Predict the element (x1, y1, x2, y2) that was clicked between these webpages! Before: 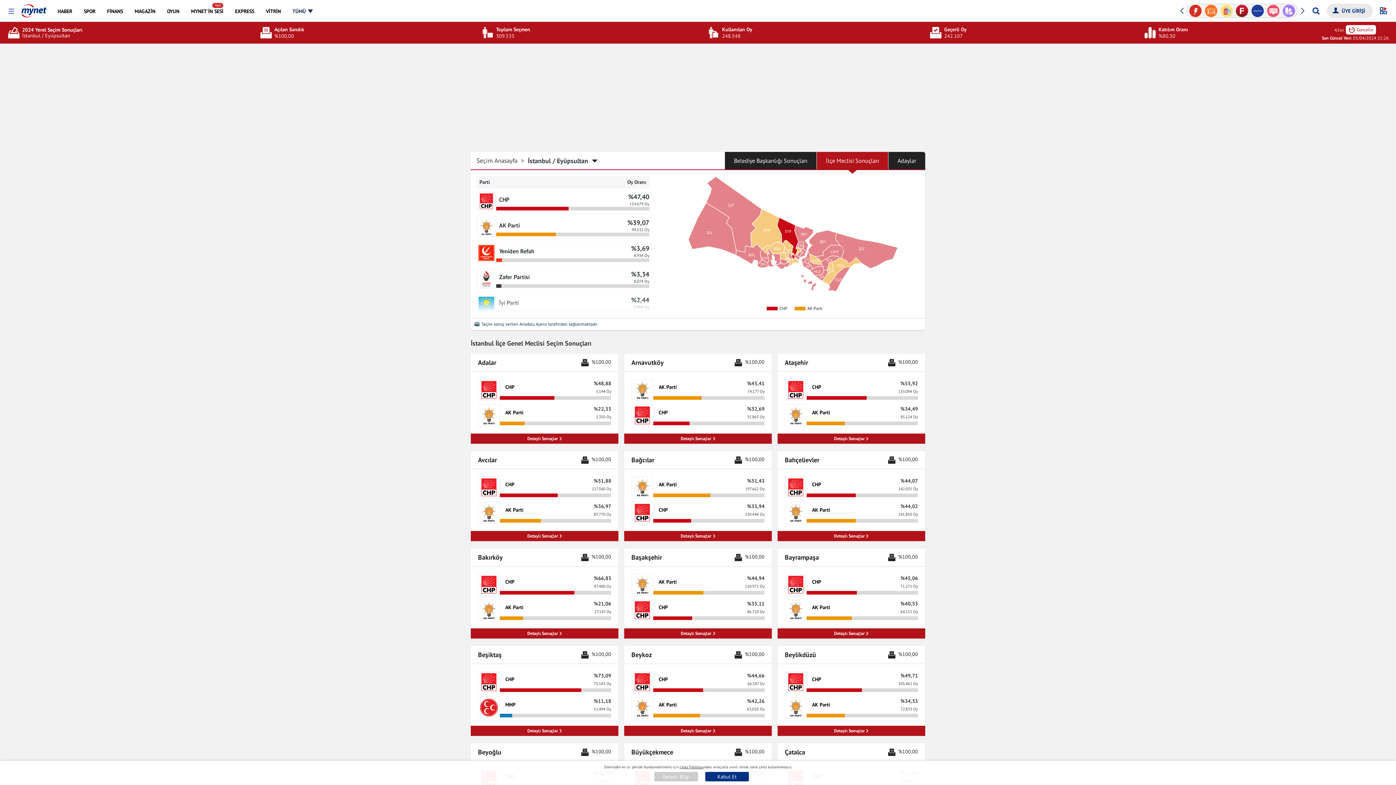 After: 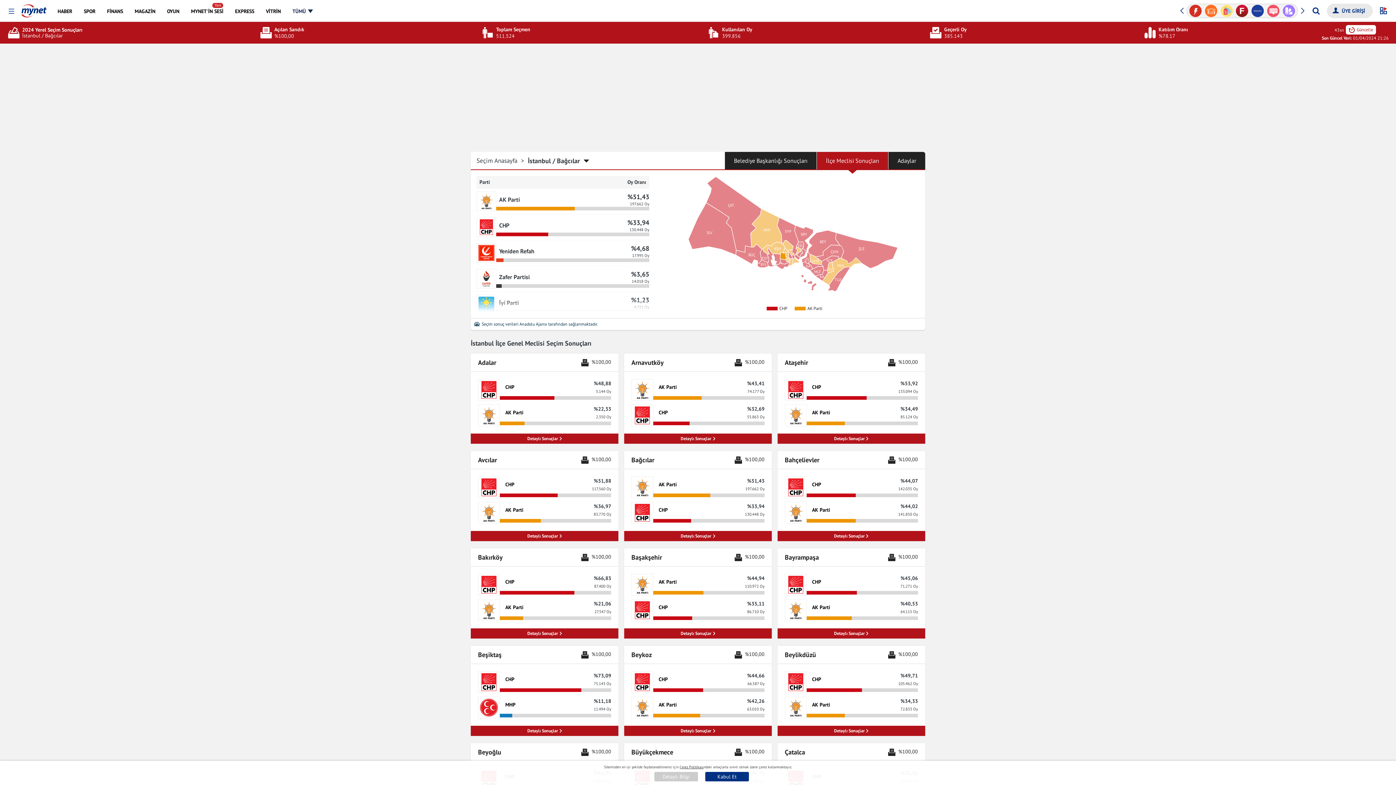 Action: label: Bağcılar
 %100,00
AK Parti
%51,43
197.662 Oy
CHP
%33,94
130.448 Oy
Detaylı Sonuçlar bbox: (624, 451, 772, 541)